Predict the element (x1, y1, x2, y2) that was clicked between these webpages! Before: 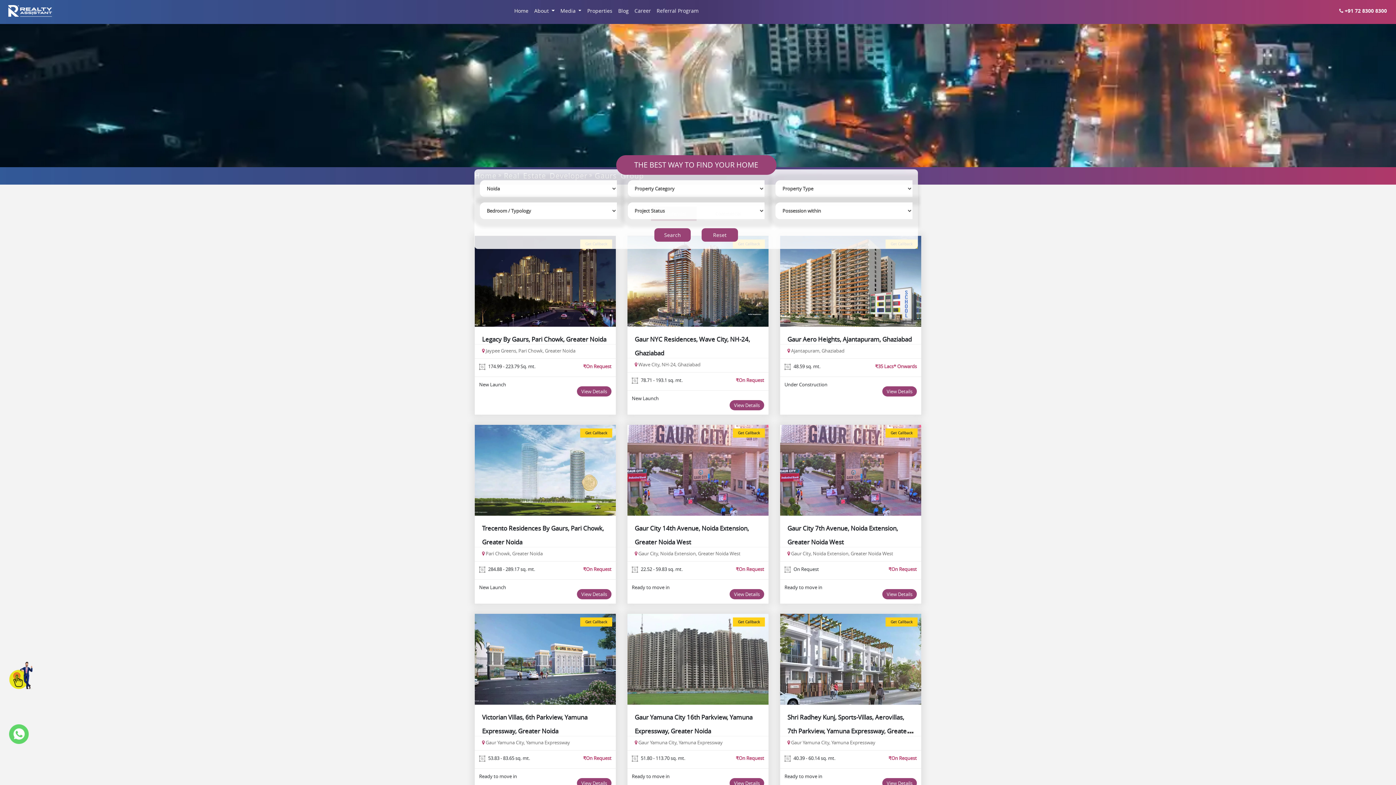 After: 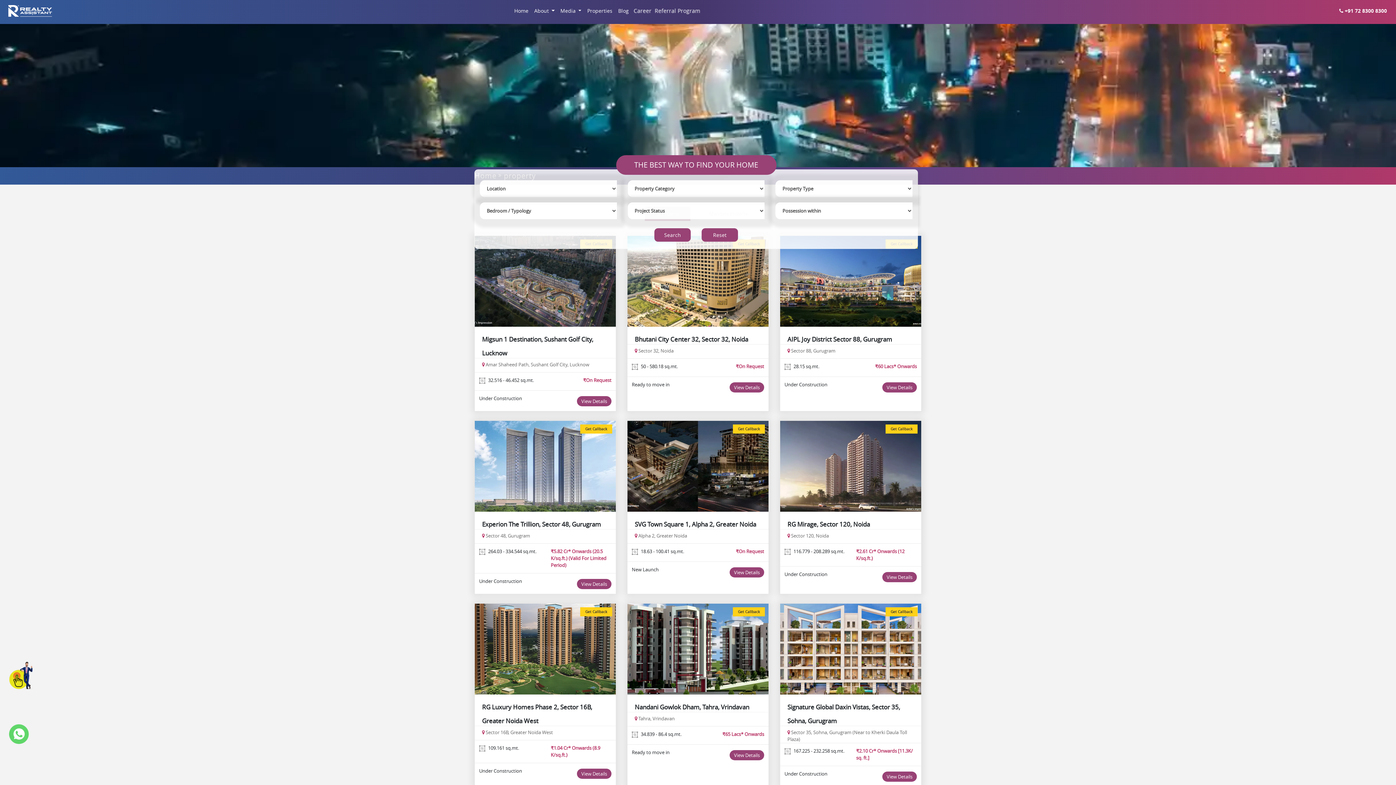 Action: bbox: (701, 228, 738, 241) label: Reset